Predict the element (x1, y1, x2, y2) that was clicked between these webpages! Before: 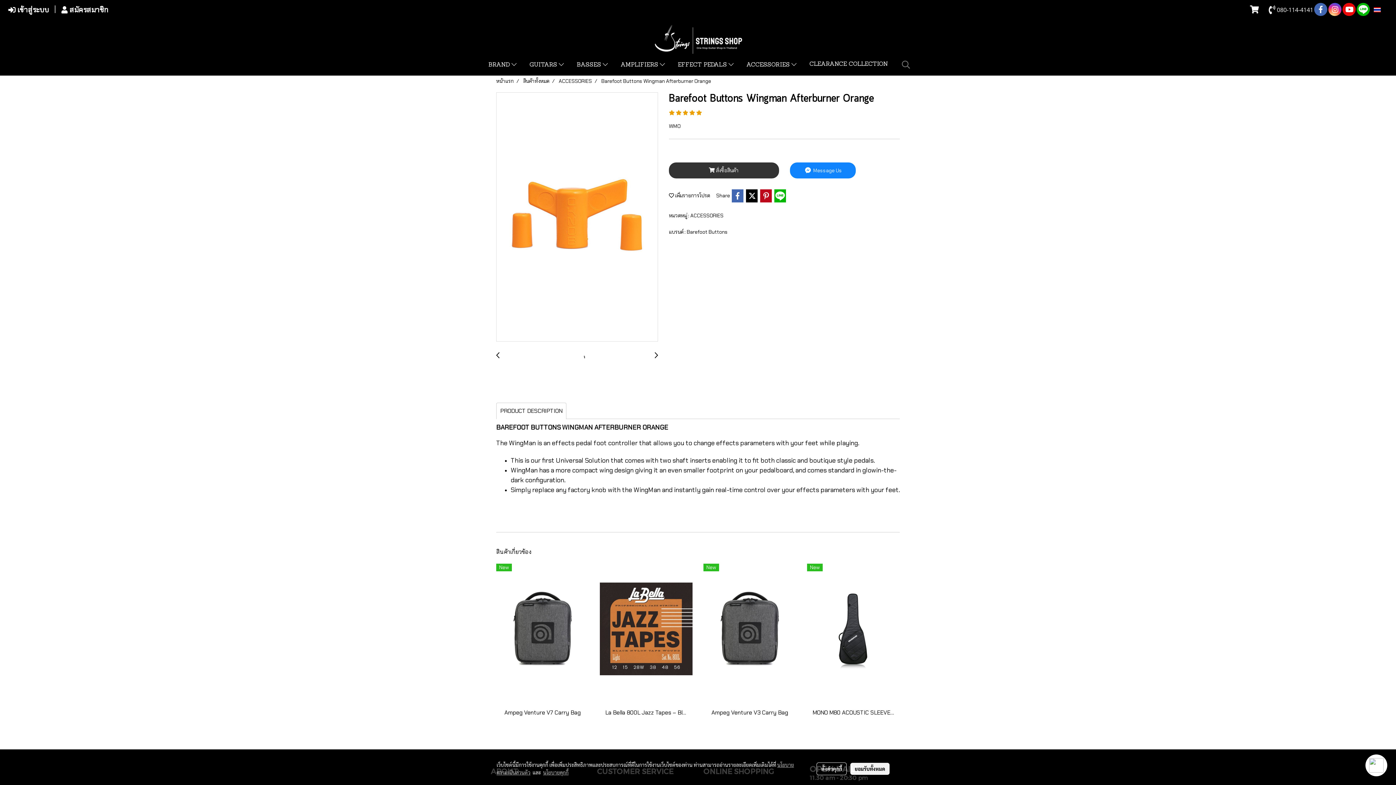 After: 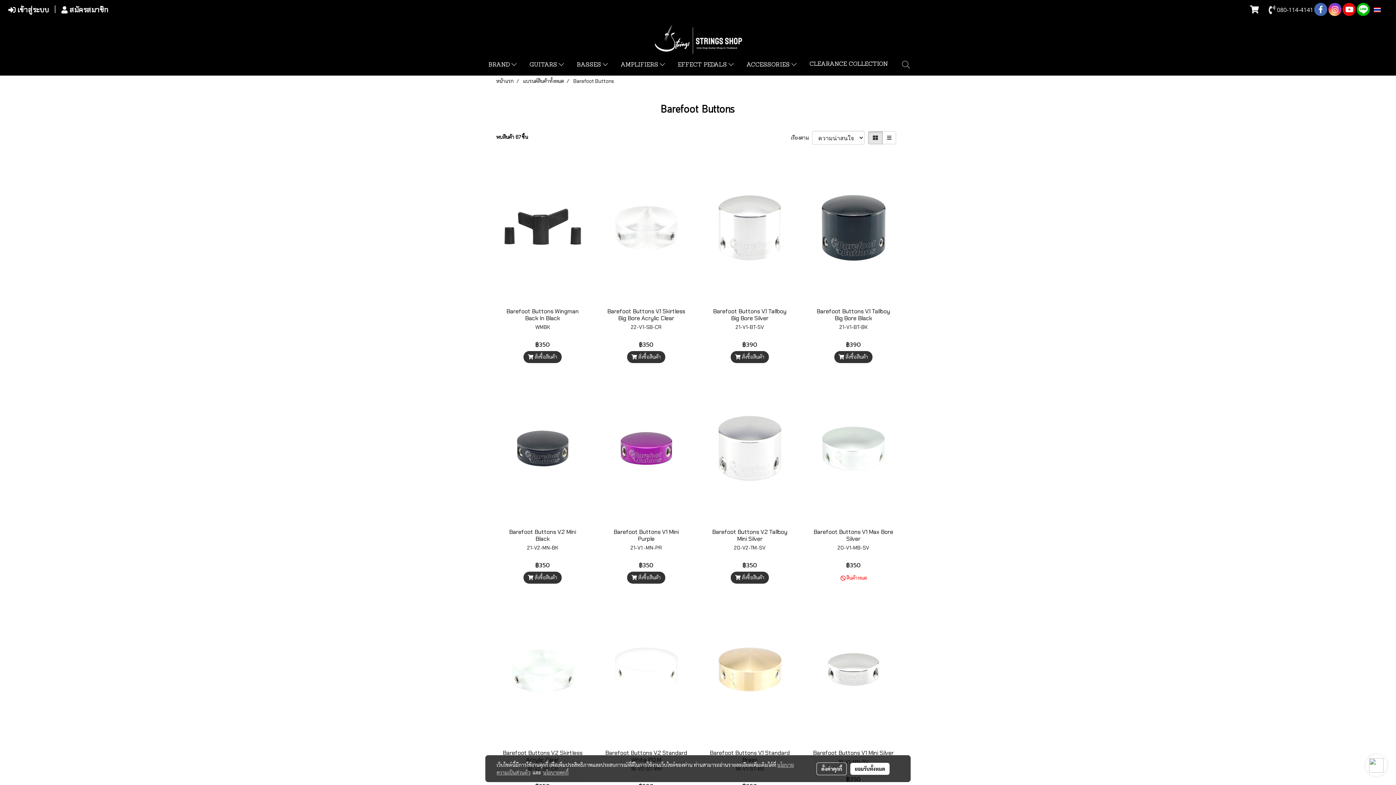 Action: bbox: (686, 228, 728, 235) label: Barefoot Buttons